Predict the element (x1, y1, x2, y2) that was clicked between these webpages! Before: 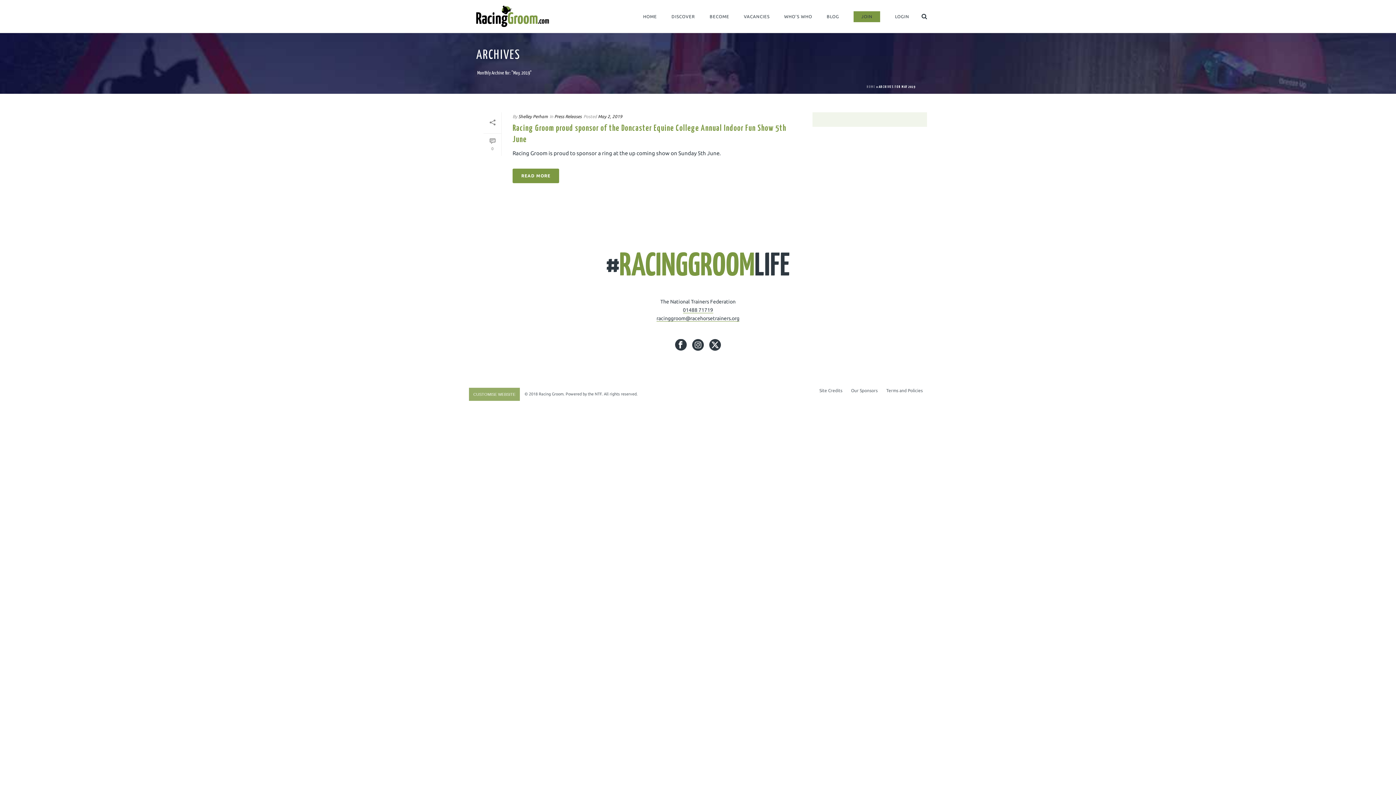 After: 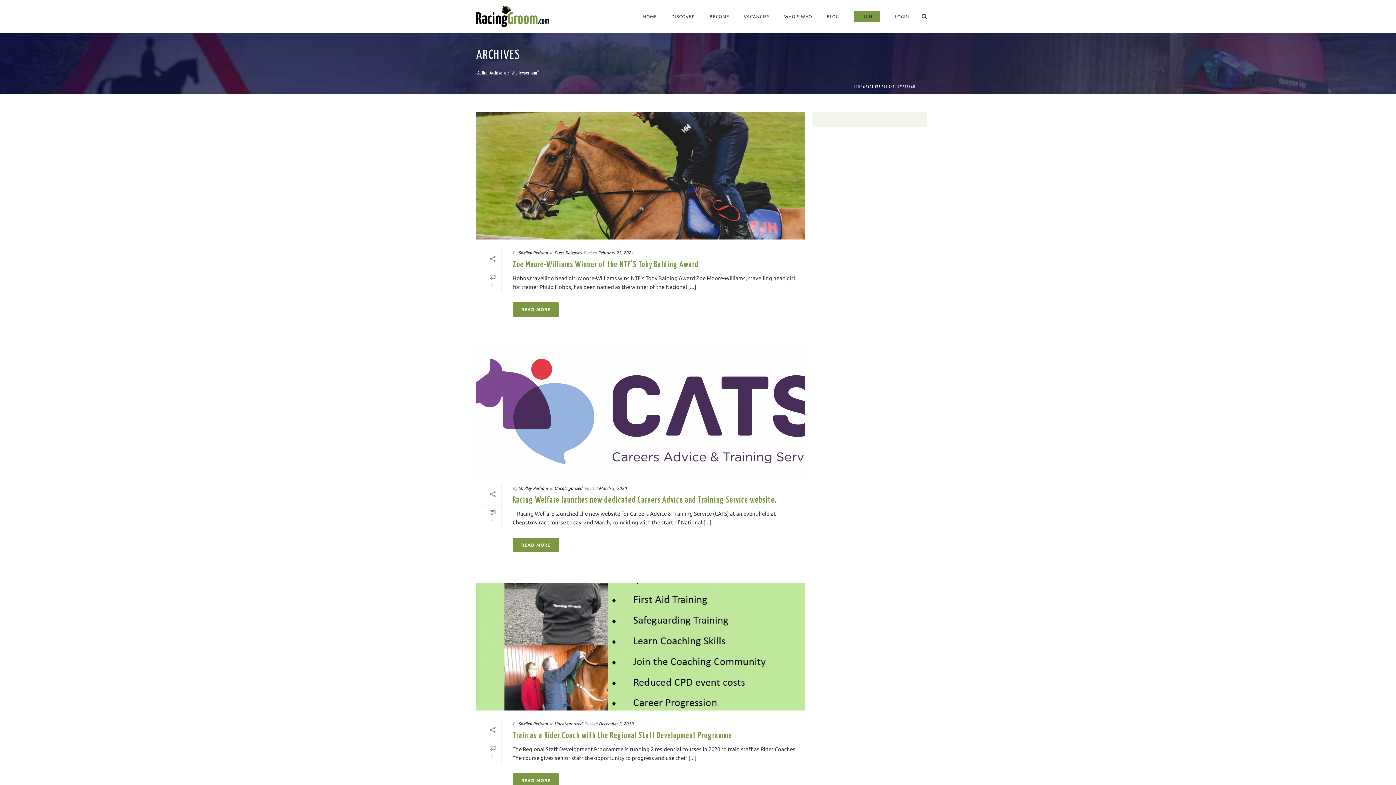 Action: label: Shelley Perham bbox: (518, 114, 548, 118)